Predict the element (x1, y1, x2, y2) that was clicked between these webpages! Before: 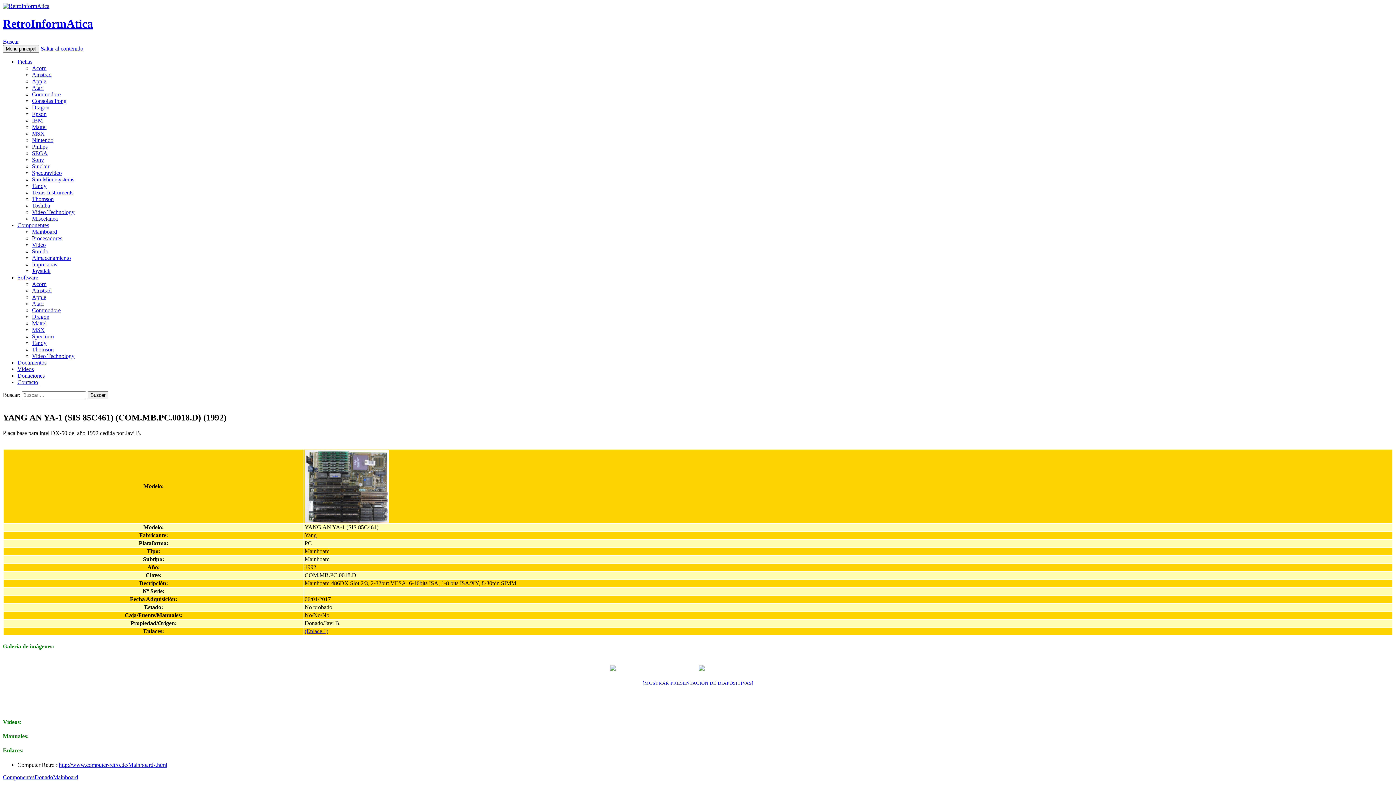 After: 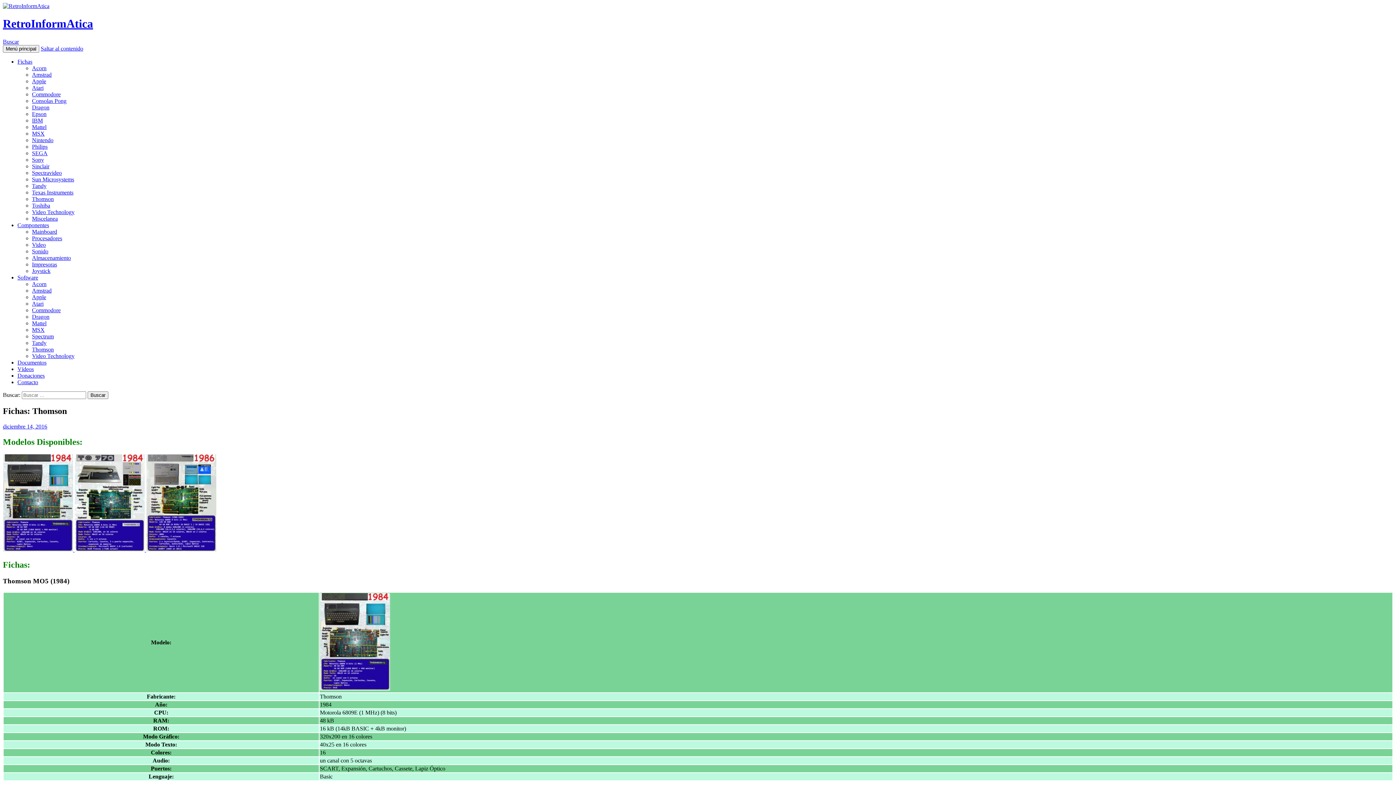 Action: bbox: (32, 195, 53, 202) label: Thomson